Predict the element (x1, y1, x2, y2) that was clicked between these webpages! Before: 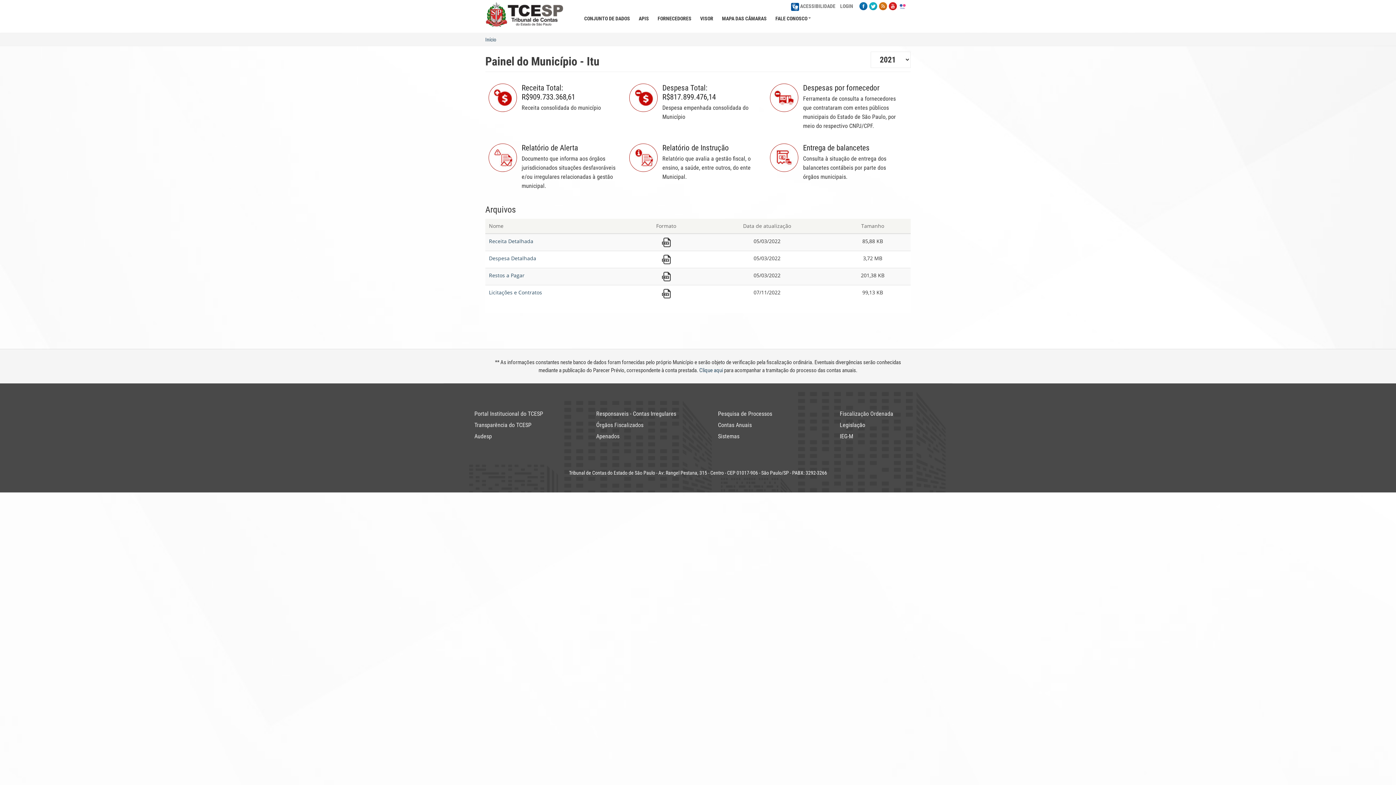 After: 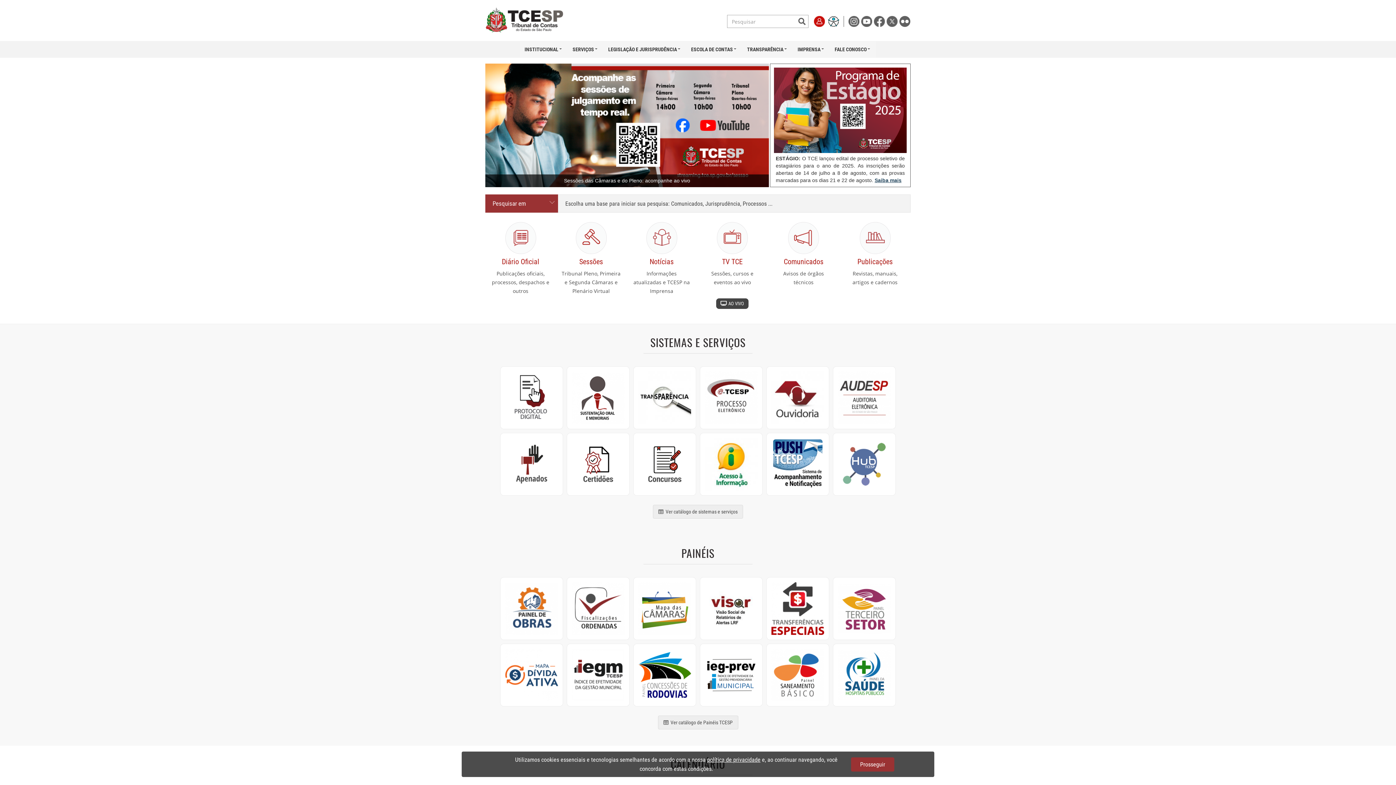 Action: label: Portal Institucional do TCESP bbox: (474, 410, 543, 417)